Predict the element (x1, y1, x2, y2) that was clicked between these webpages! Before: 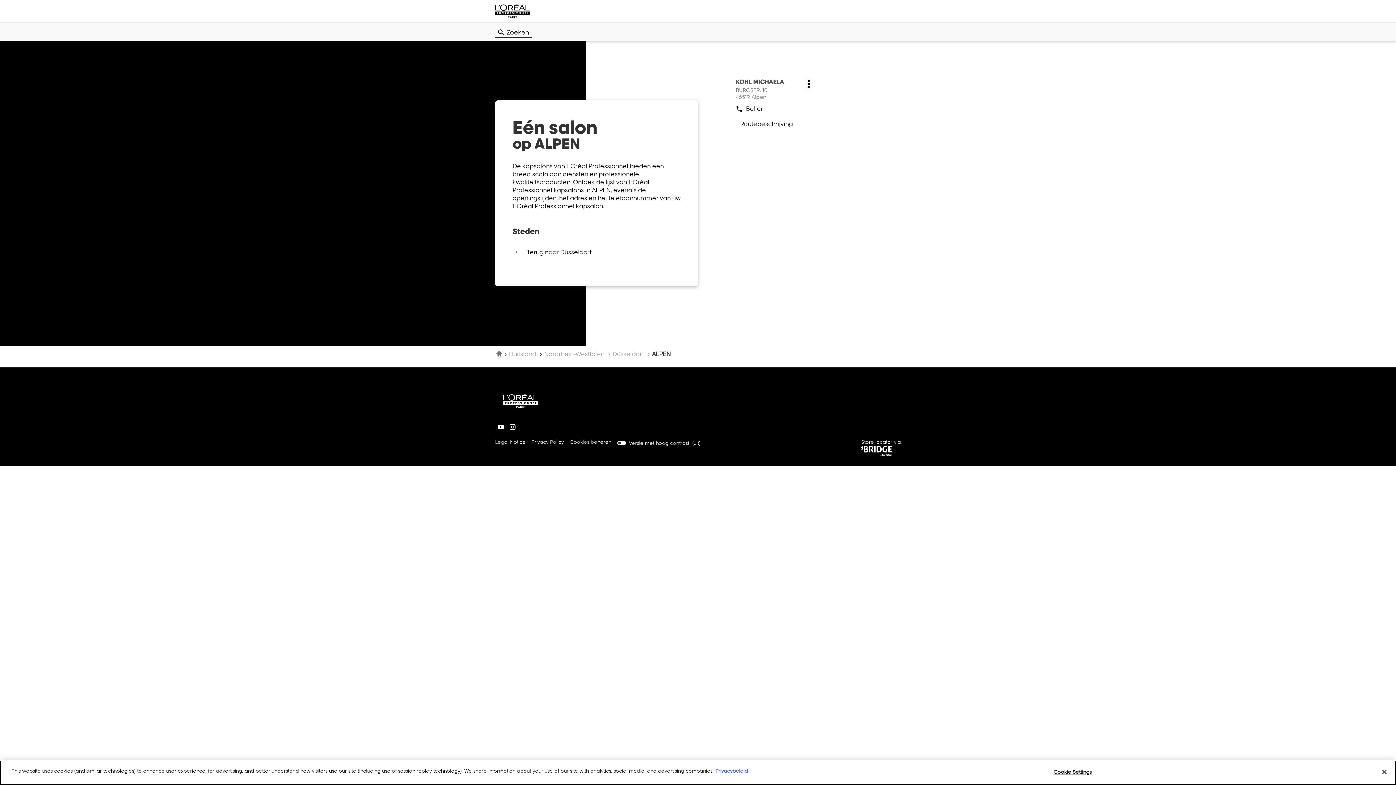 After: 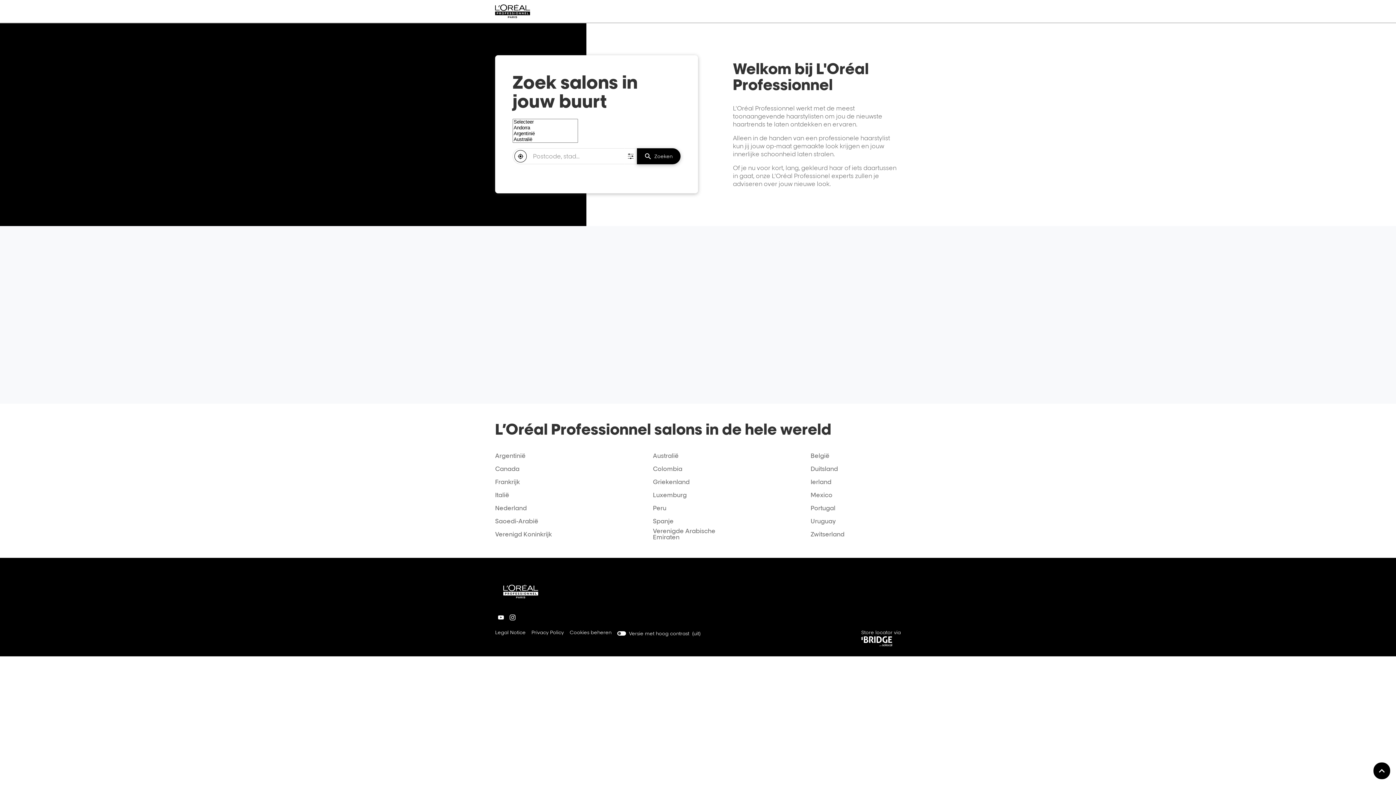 Action: bbox: (496, 350, 502, 357) label: Home